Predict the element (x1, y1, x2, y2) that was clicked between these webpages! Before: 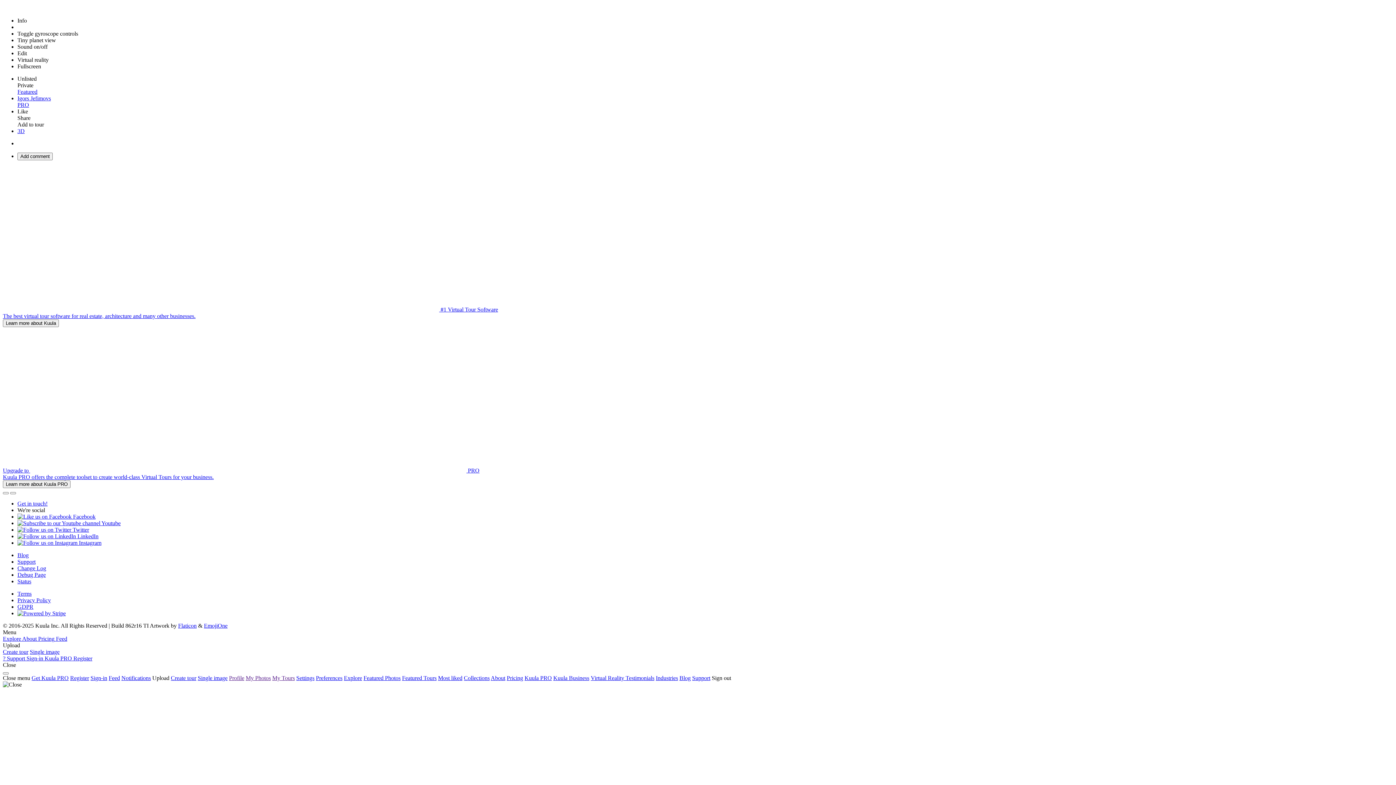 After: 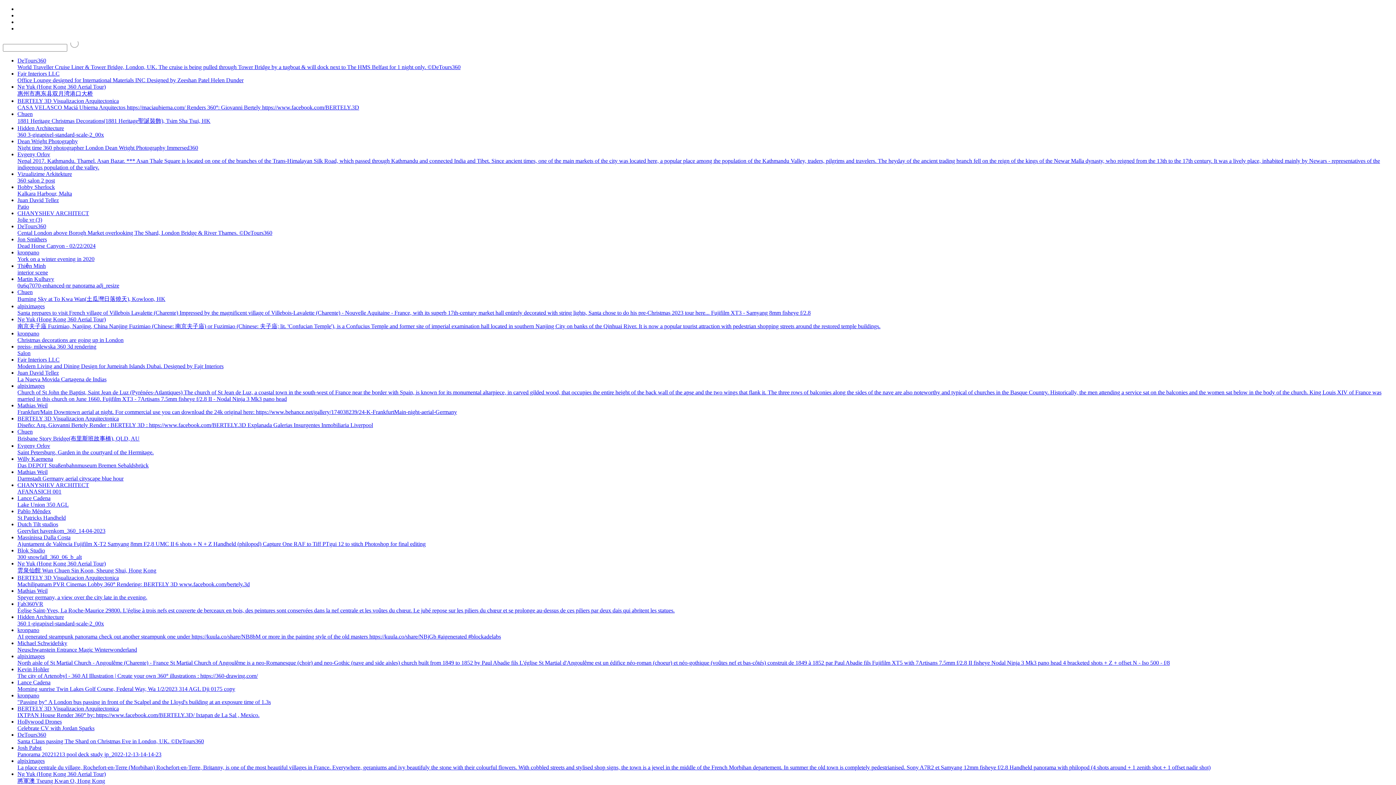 Action: bbox: (402, 675, 436, 681) label: Featured Tours